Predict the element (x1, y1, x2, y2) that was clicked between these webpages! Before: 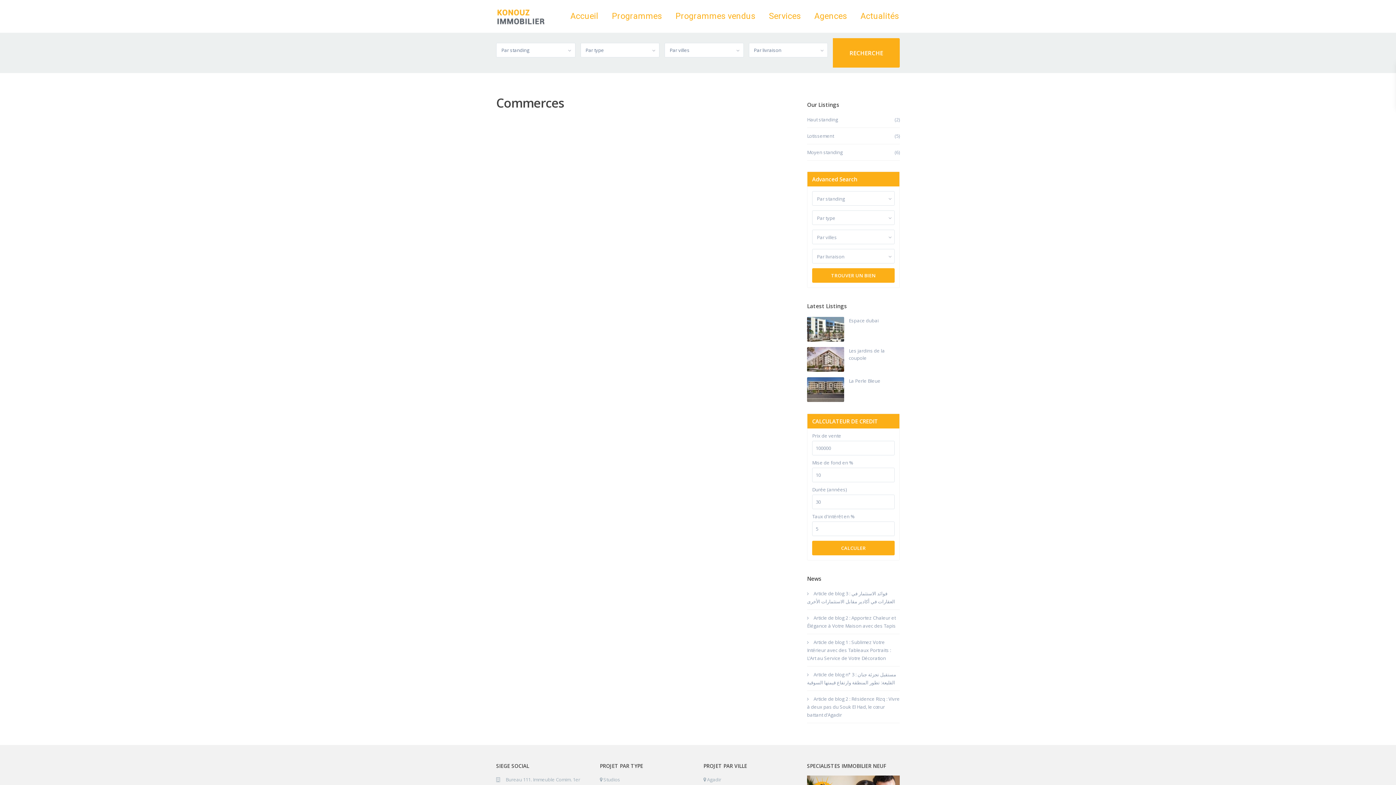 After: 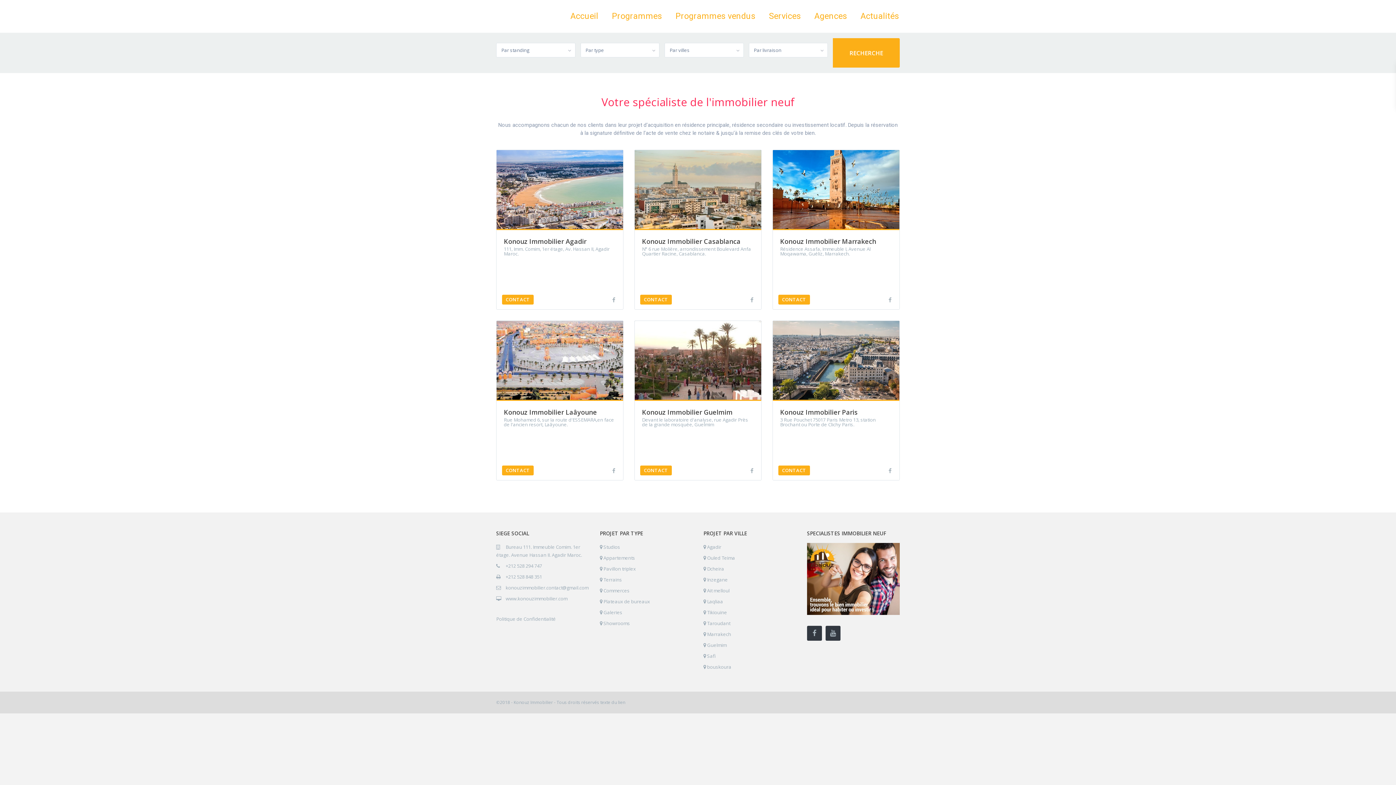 Action: label: Agences bbox: (808, 0, 853, 32)